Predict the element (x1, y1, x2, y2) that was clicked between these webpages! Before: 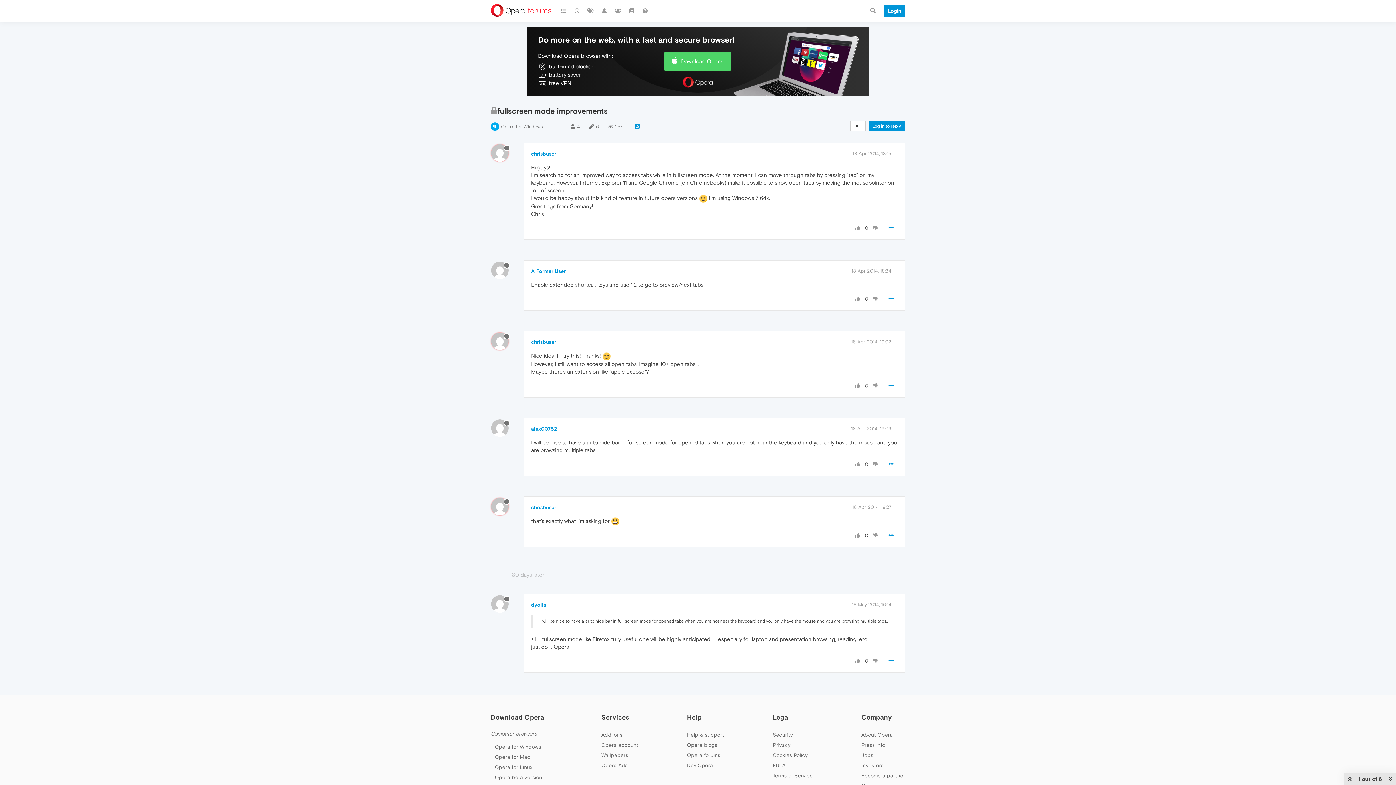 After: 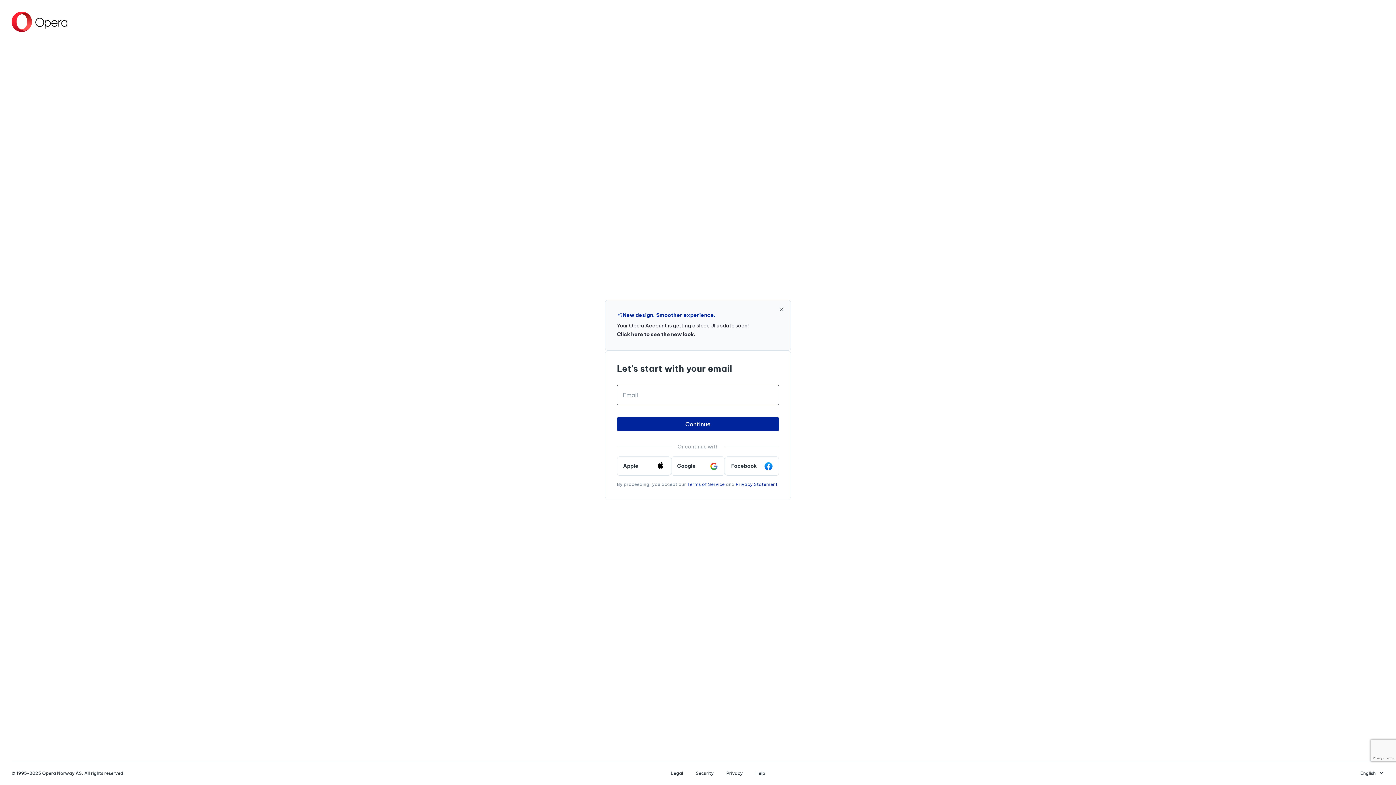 Action: bbox: (880, 0, 905, 21) label: Login